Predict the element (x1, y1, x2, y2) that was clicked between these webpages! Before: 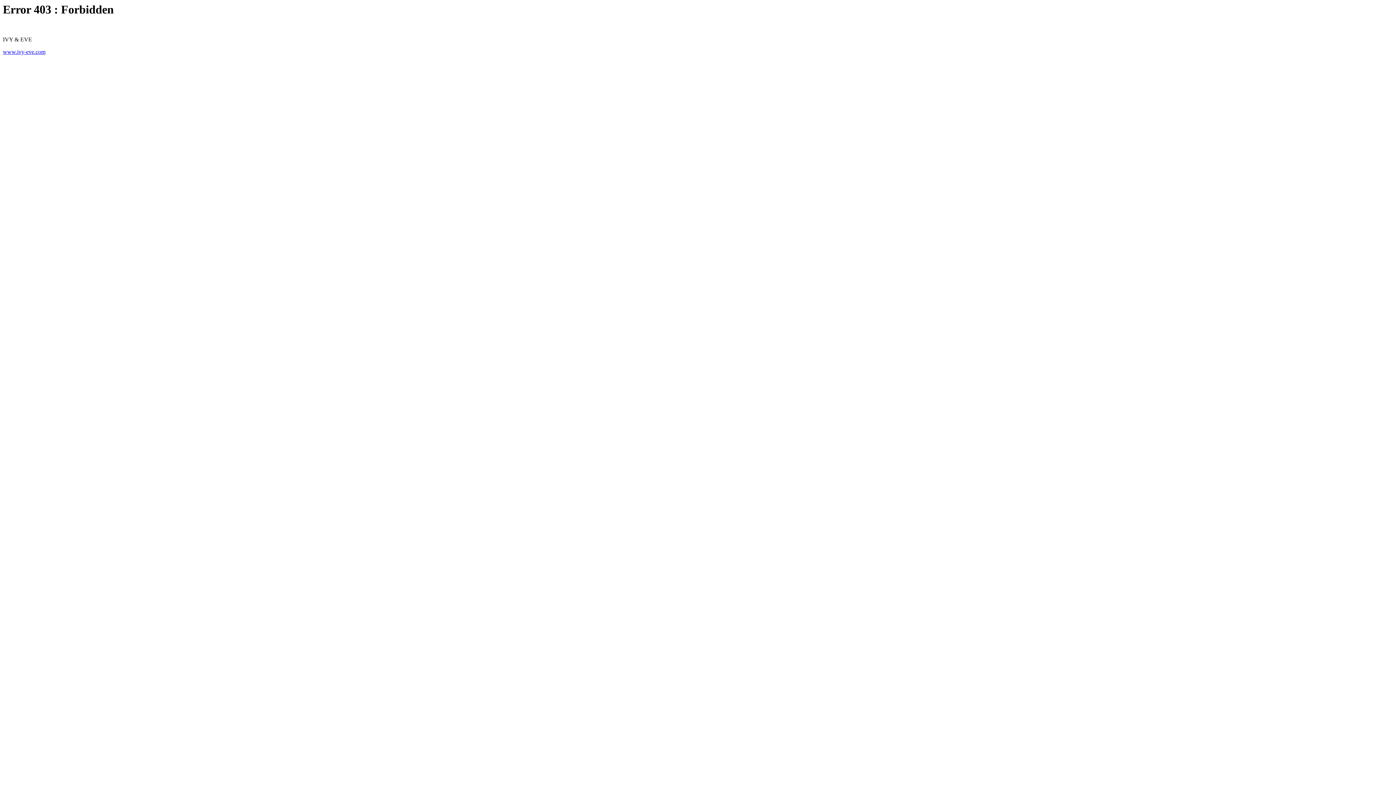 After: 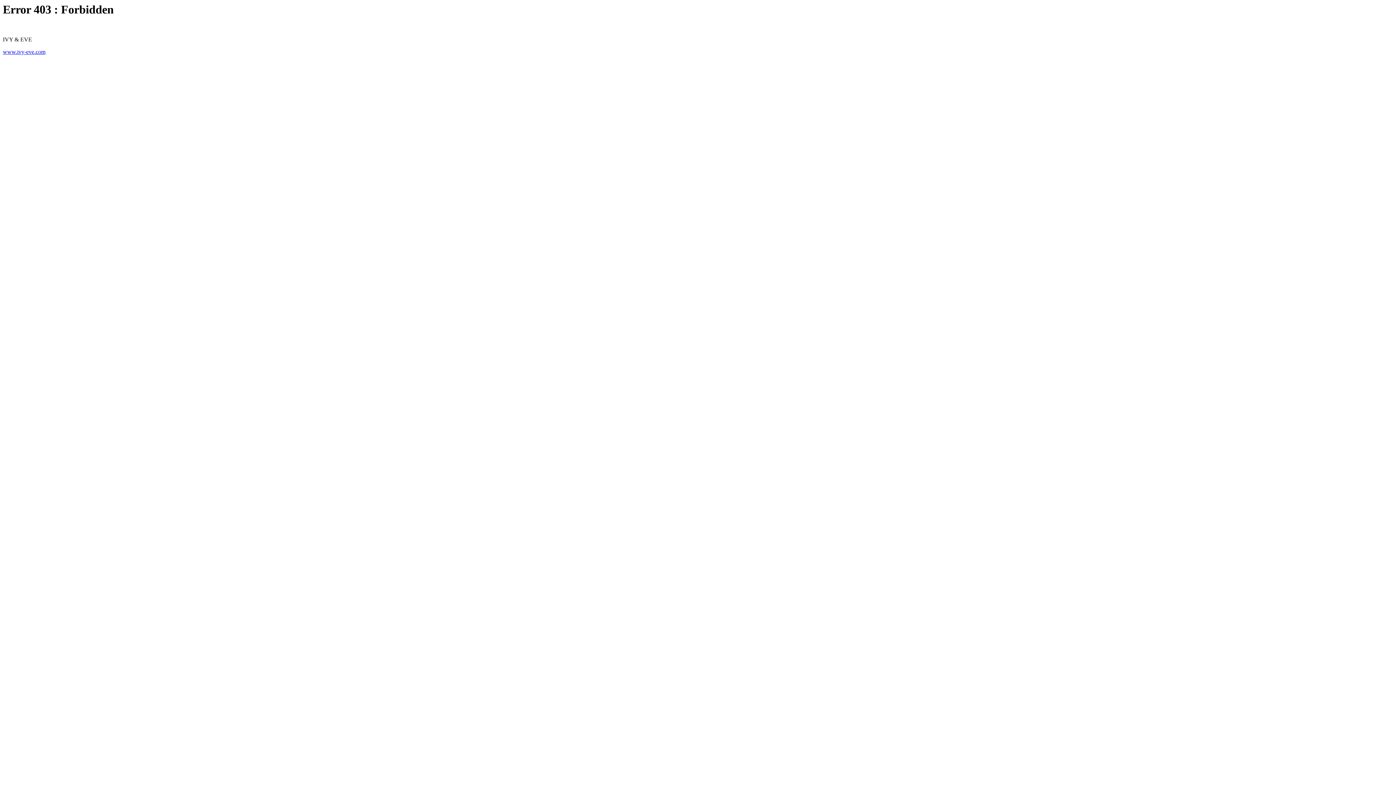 Action: bbox: (2, 48, 45, 55) label: www.ivy-eve.com